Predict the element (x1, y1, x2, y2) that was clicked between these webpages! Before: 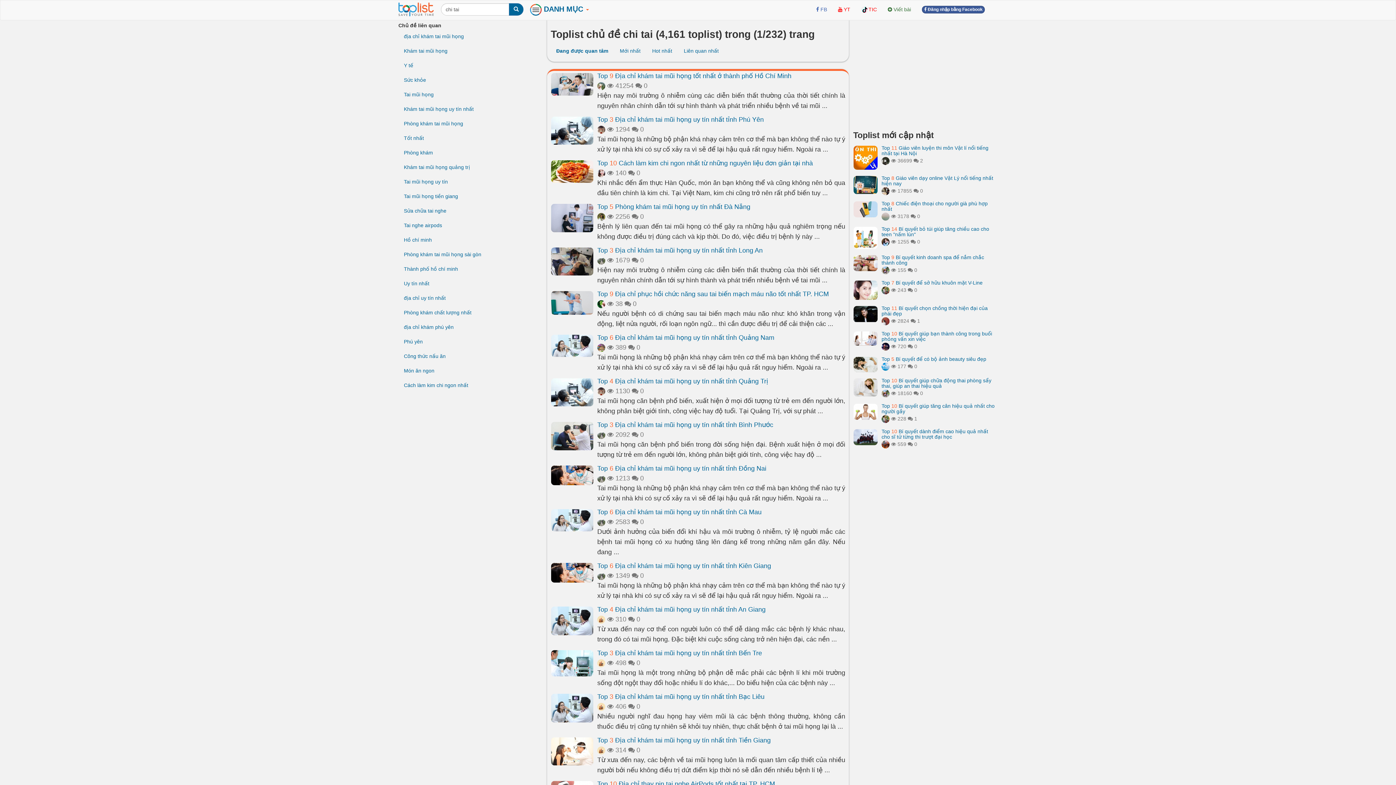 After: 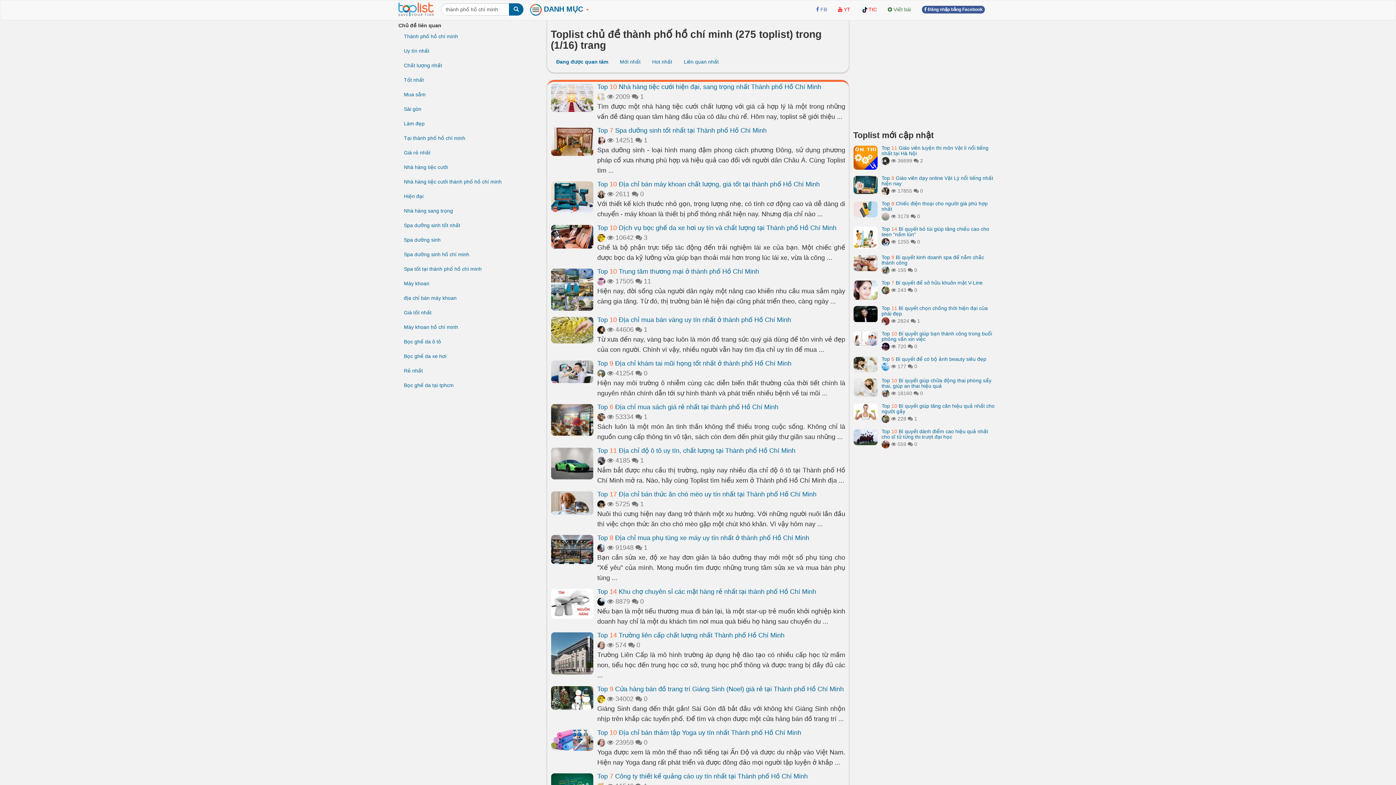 Action: label: Thành phố hồ chí minh bbox: (398, 261, 546, 276)